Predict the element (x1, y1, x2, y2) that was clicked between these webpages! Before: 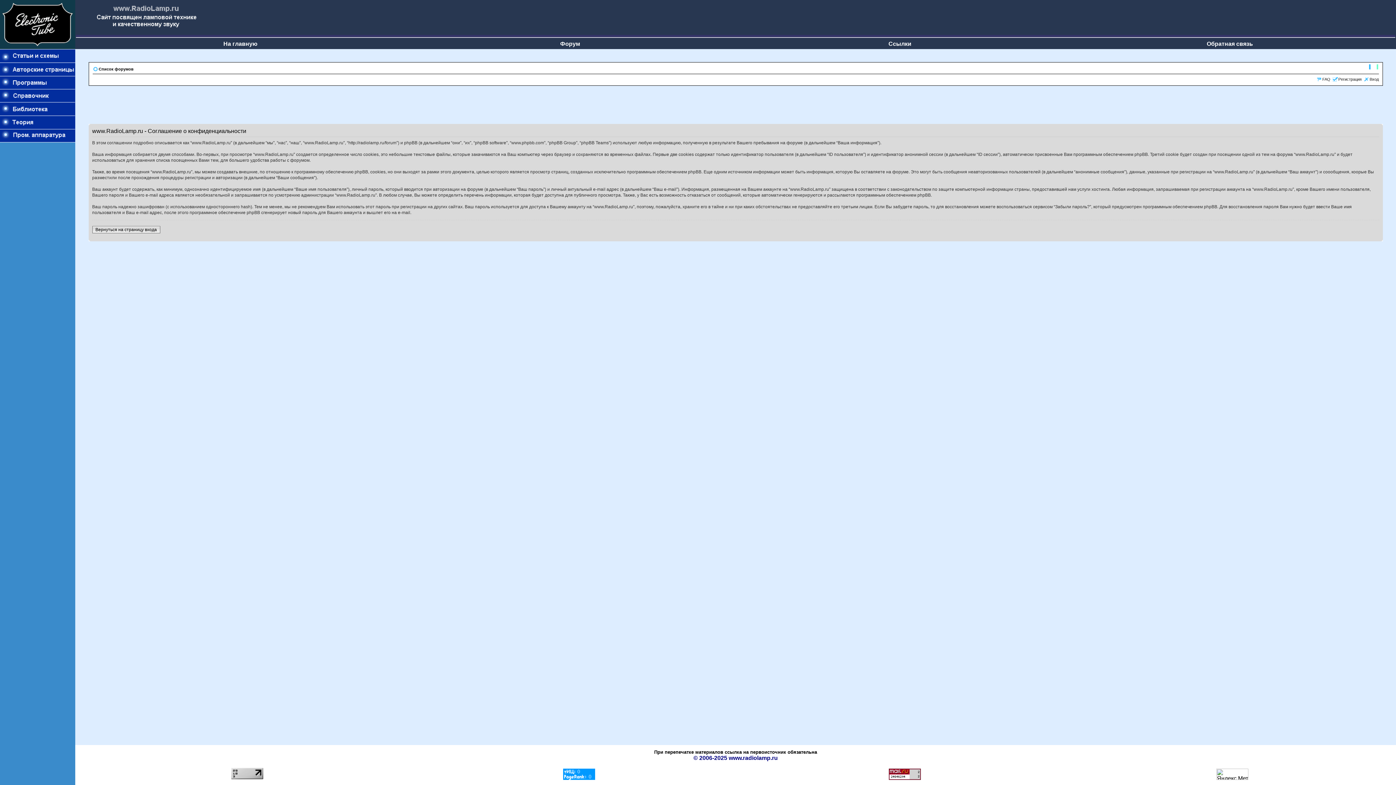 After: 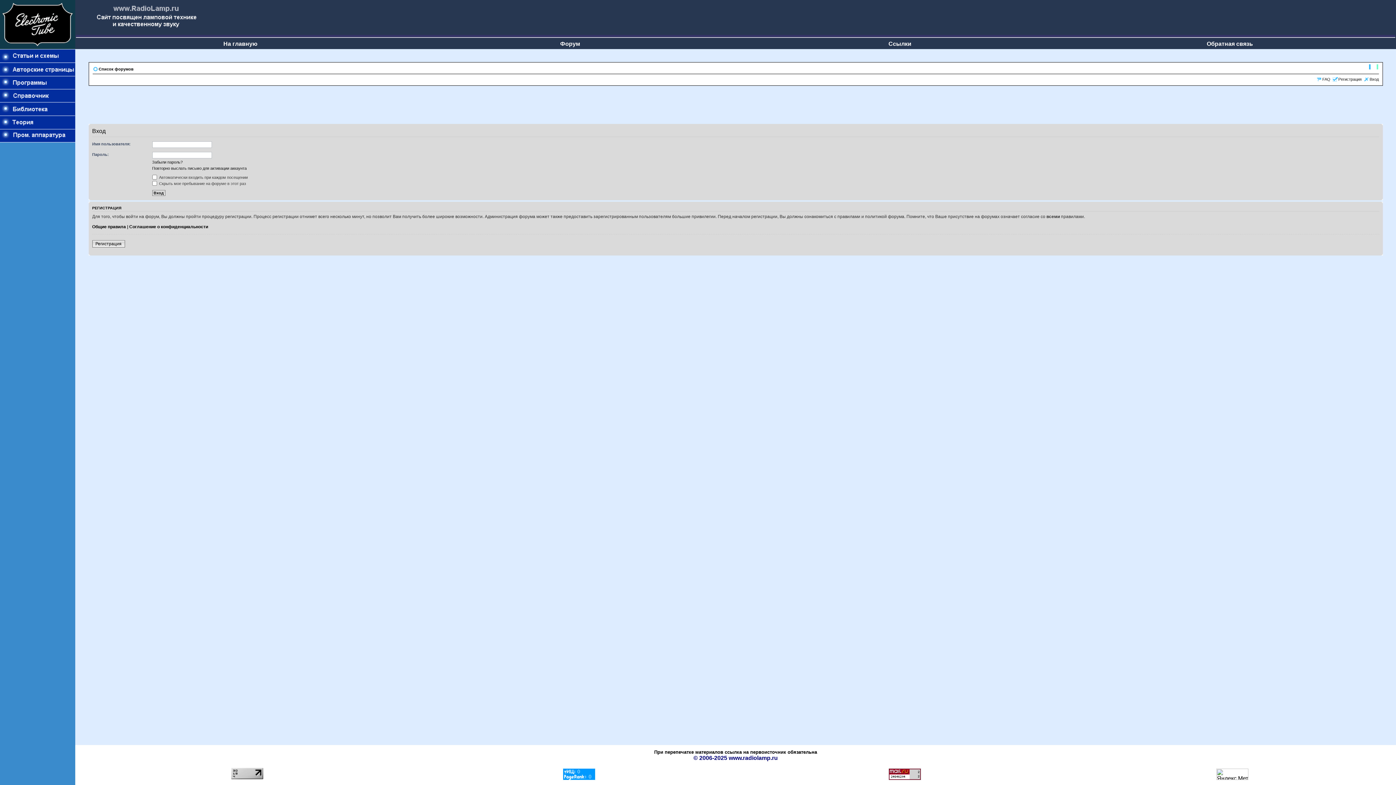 Action: bbox: (1370, 77, 1379, 81) label: Вход